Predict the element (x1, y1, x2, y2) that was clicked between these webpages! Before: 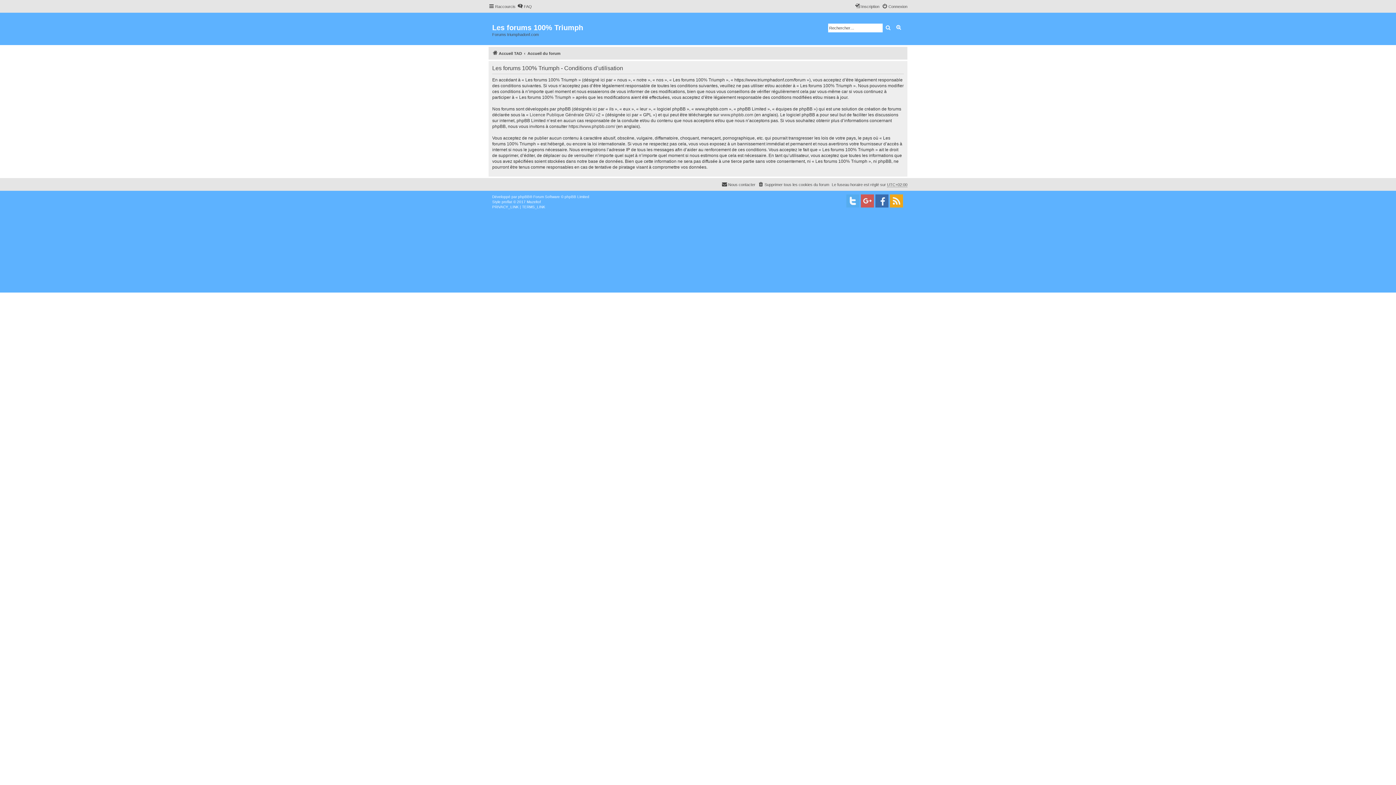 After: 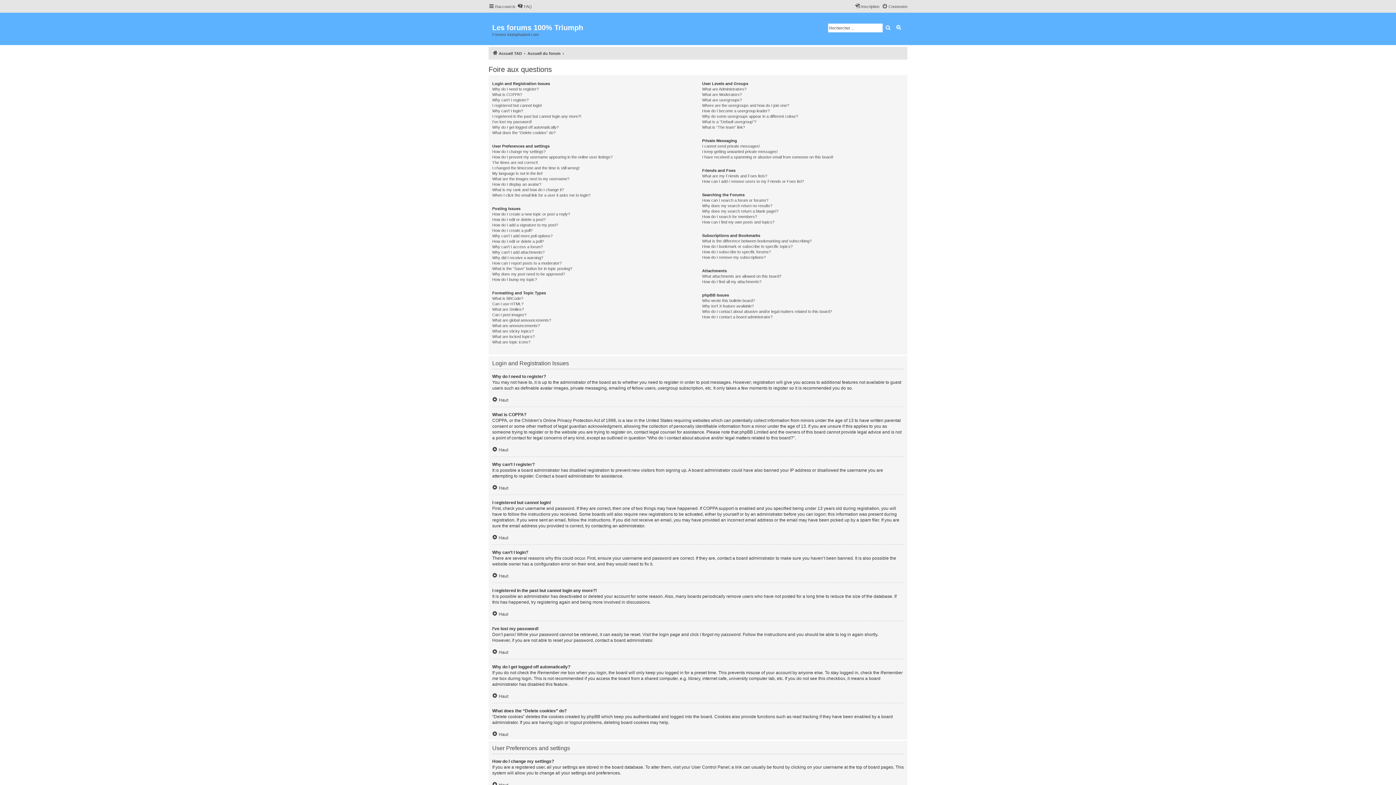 Action: bbox: (517, 2, 532, 10) label: FAQ